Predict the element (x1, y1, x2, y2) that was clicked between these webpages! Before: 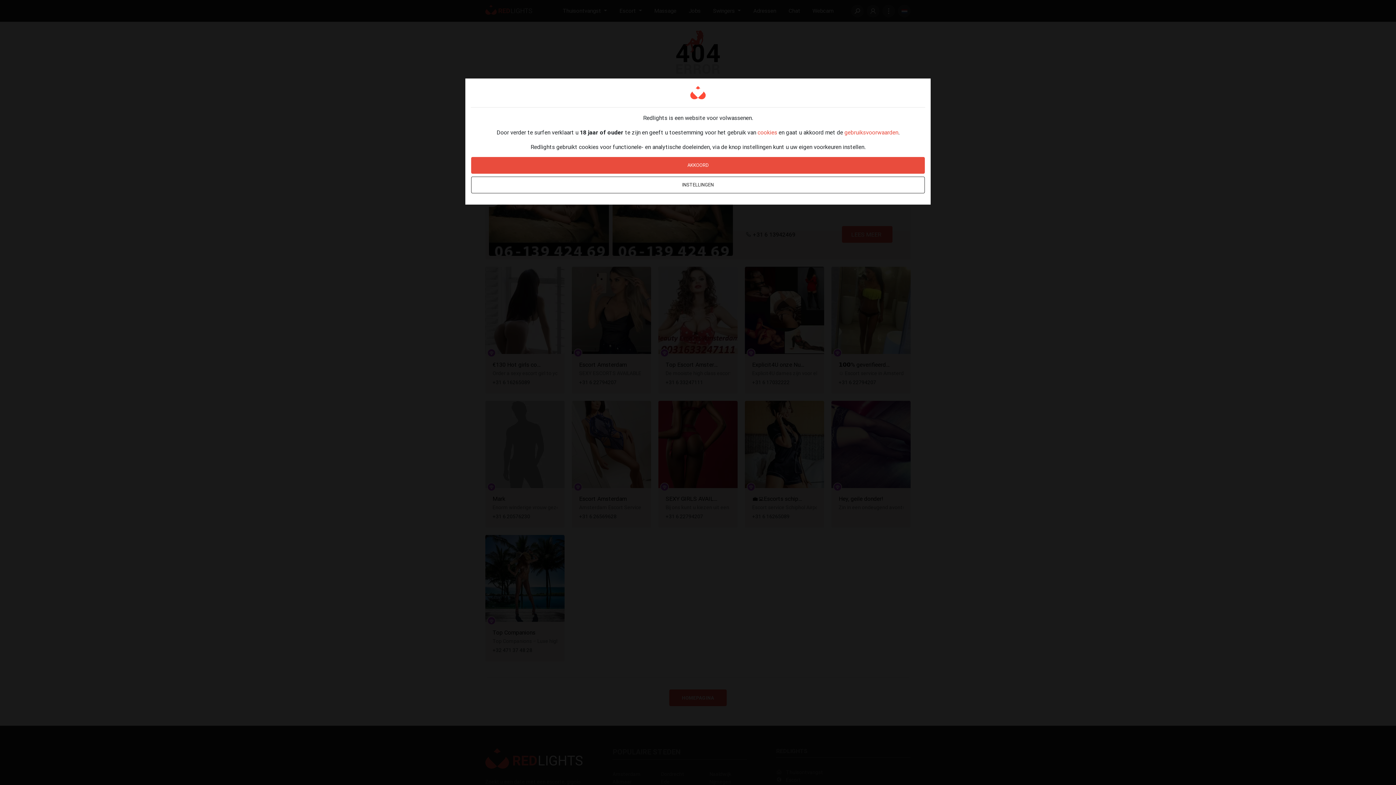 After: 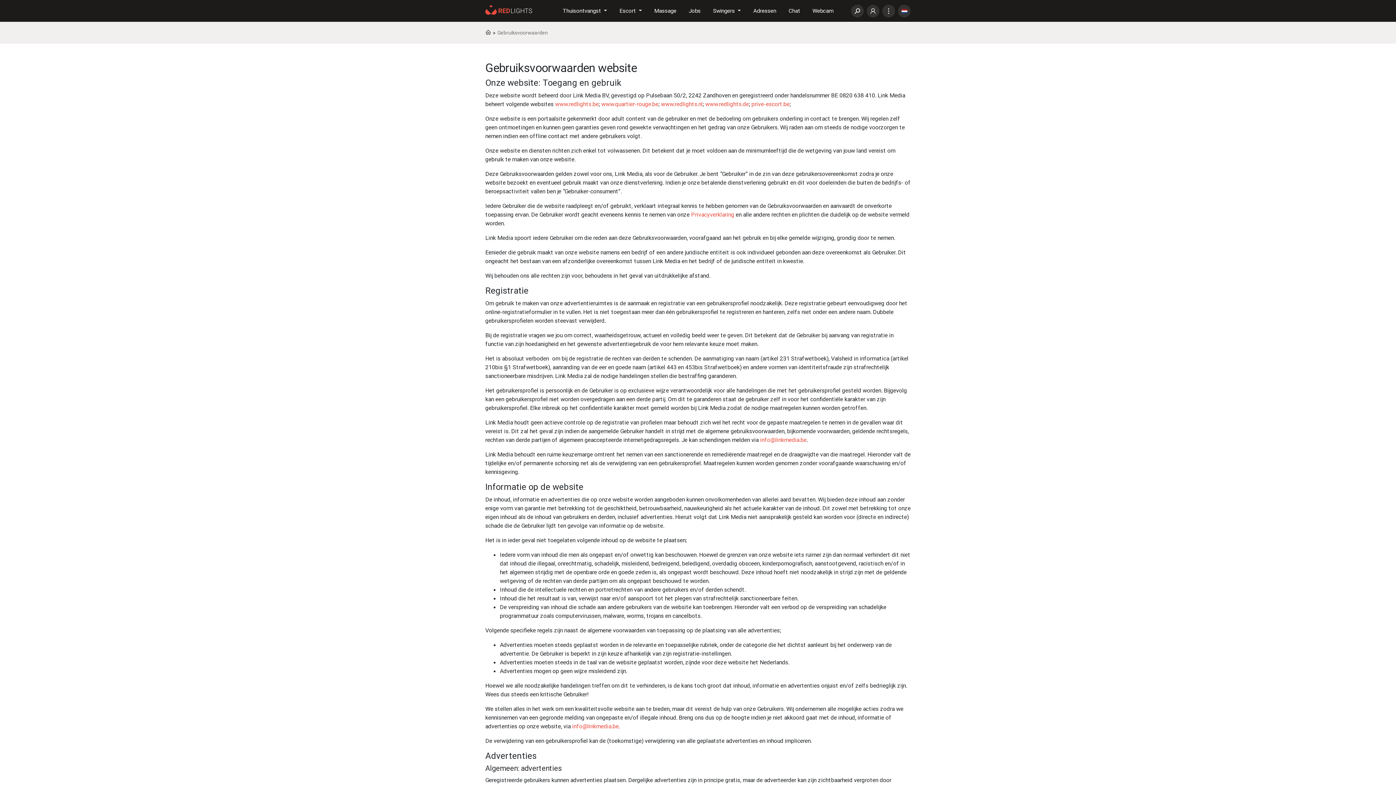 Action: label: gebruiksvoorwaarden bbox: (844, 128, 898, 136)